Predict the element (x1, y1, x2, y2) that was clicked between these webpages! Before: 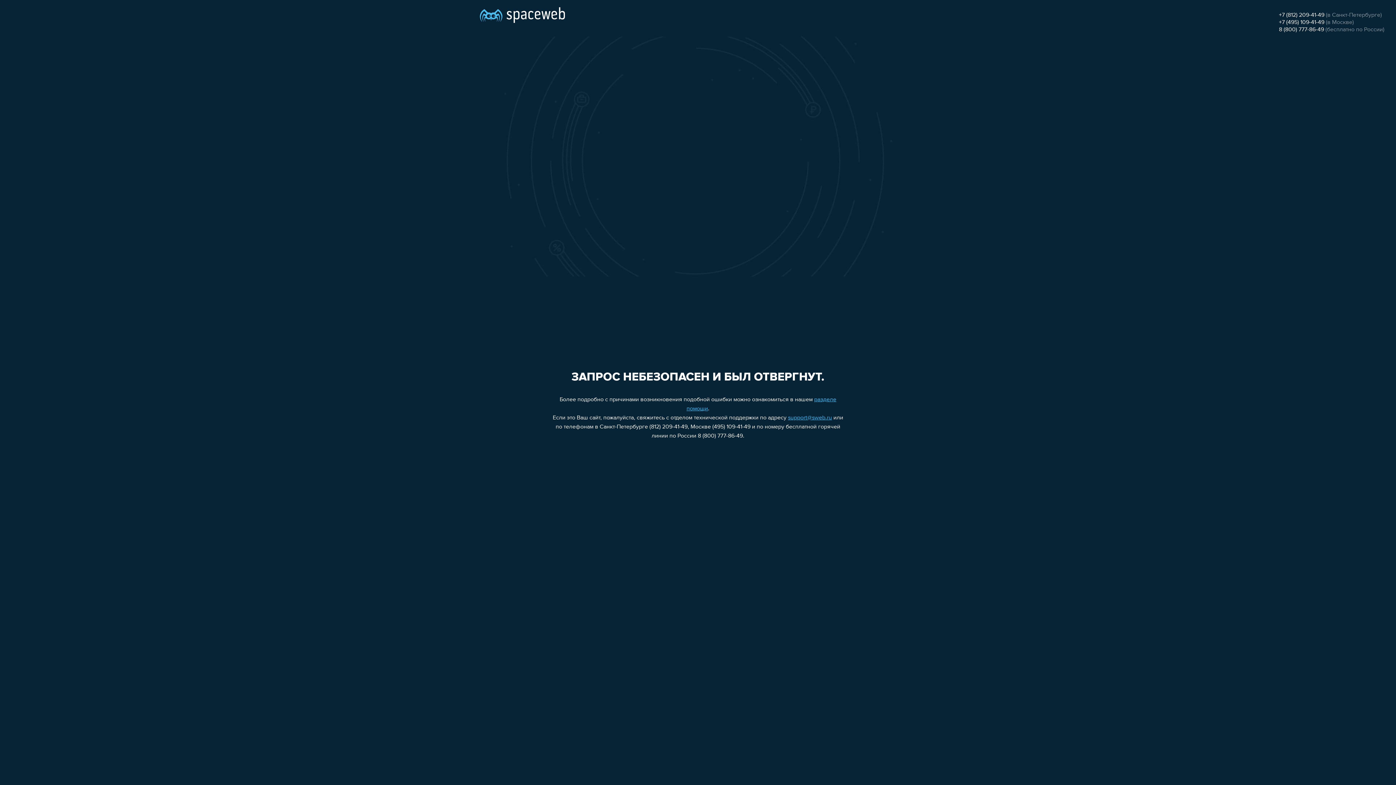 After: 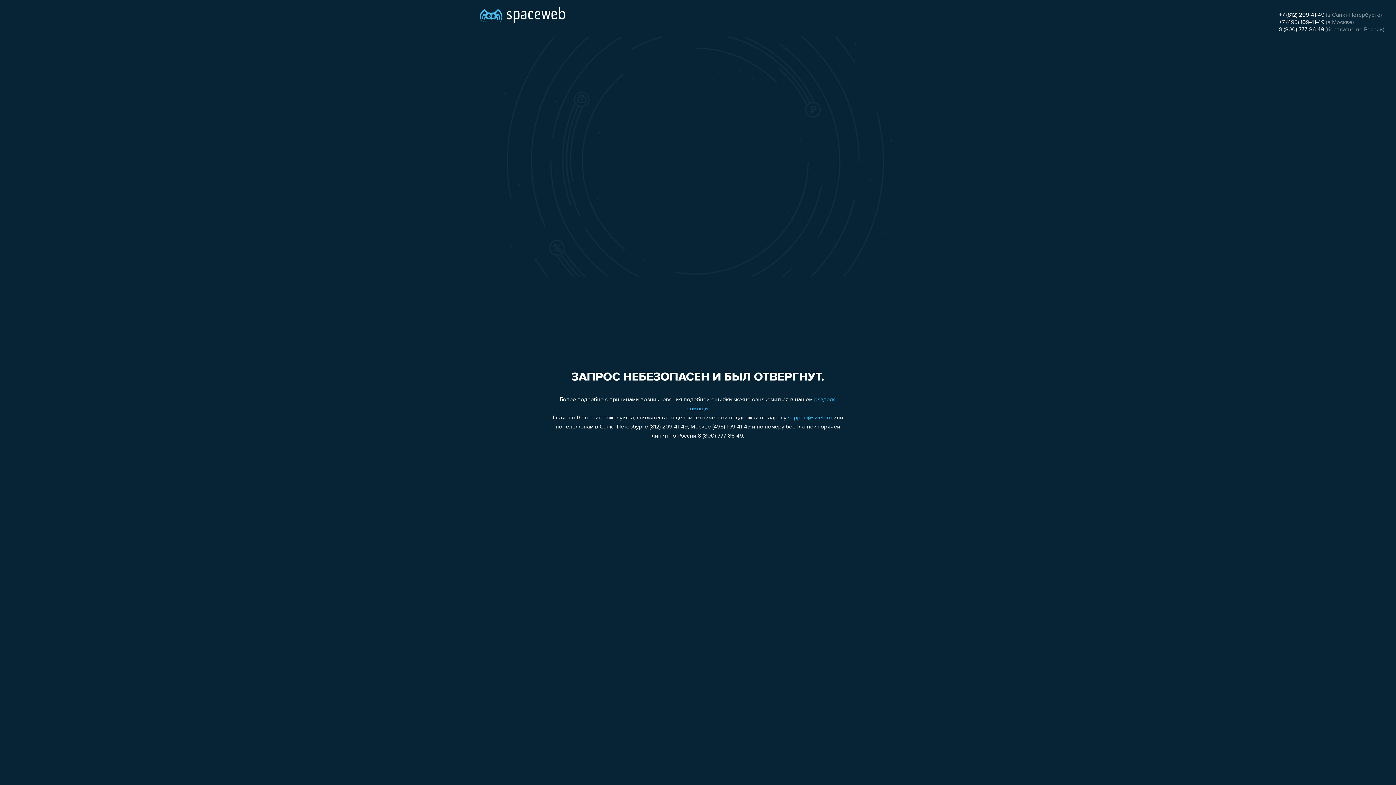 Action: label: 8 (800) 777-86-49 bbox: (1279, 26, 1324, 32)